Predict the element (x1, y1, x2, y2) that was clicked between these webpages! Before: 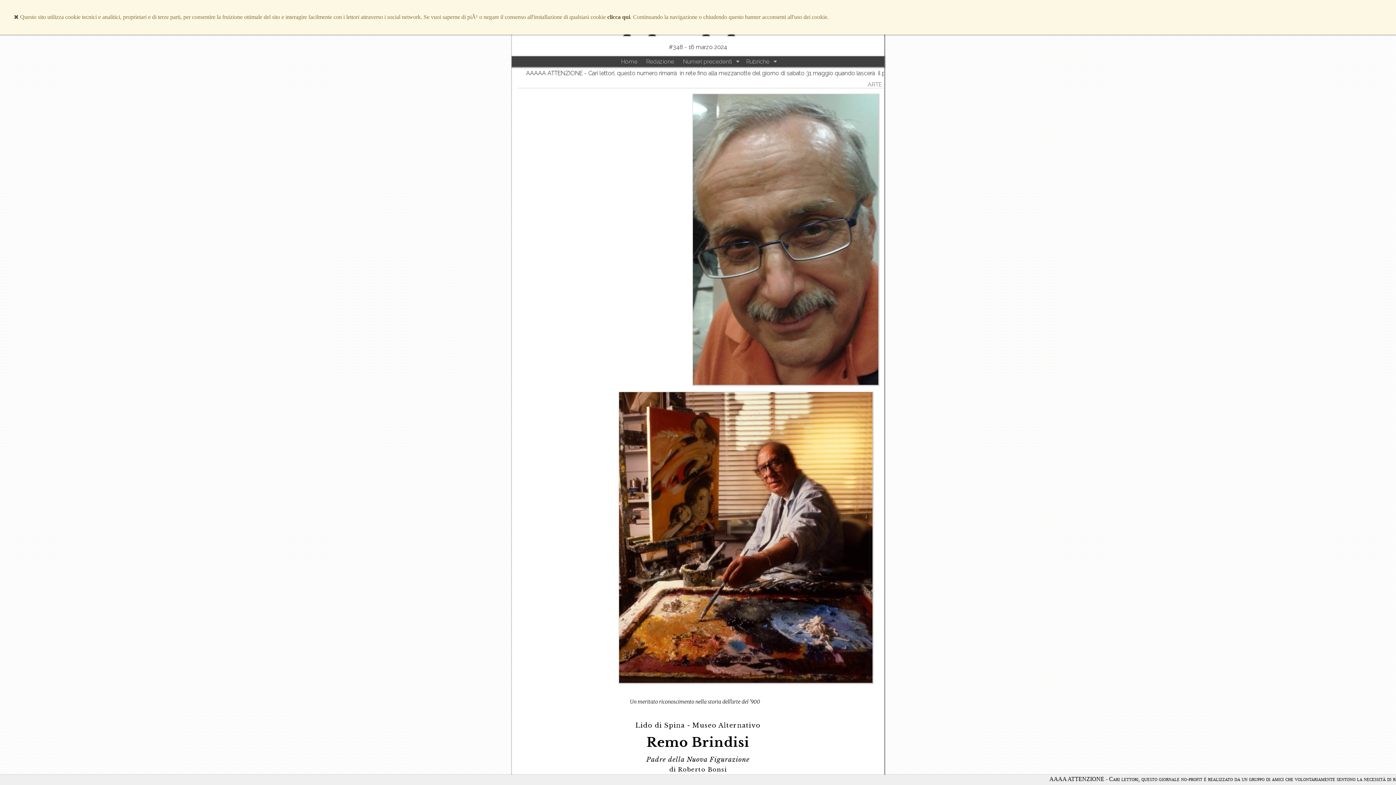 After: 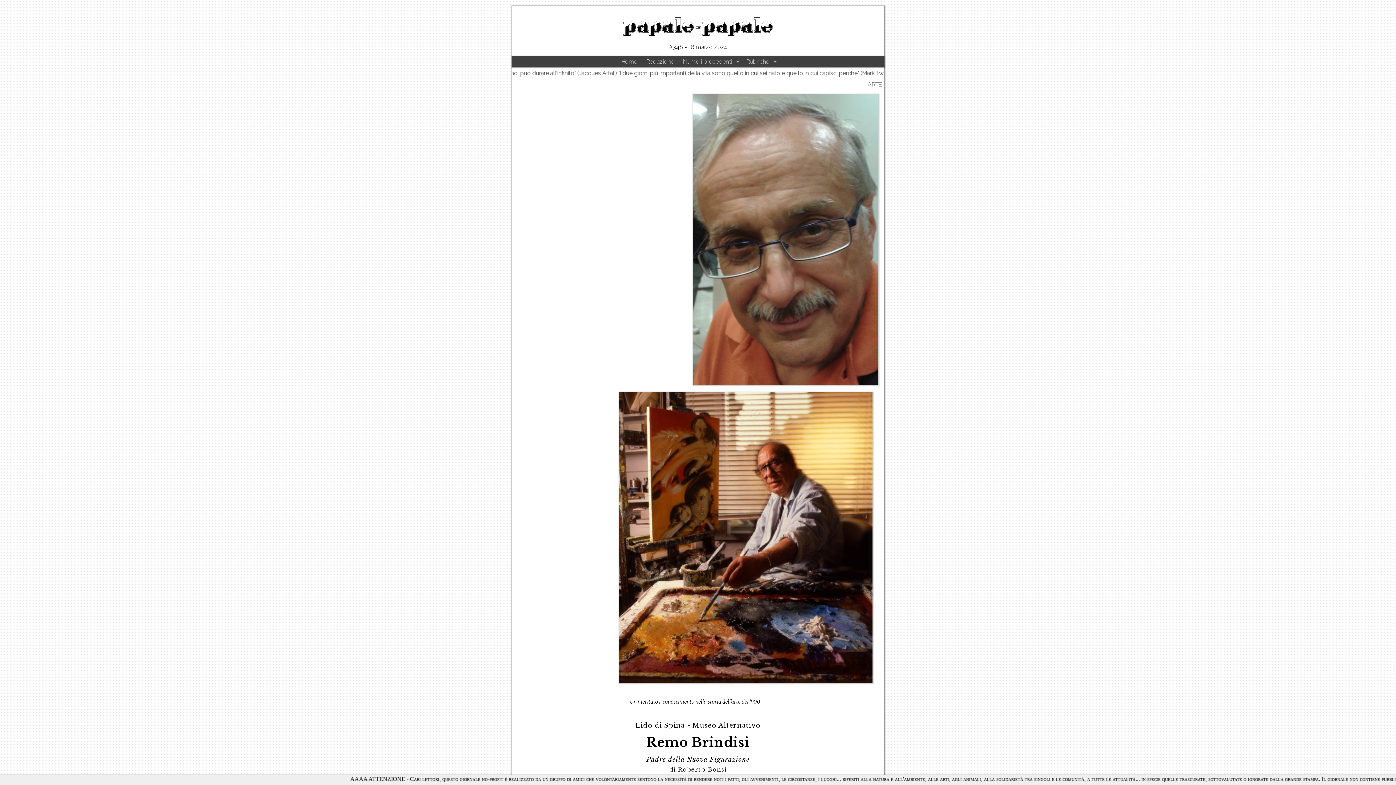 Action: bbox: (13, 13, 18, 20)